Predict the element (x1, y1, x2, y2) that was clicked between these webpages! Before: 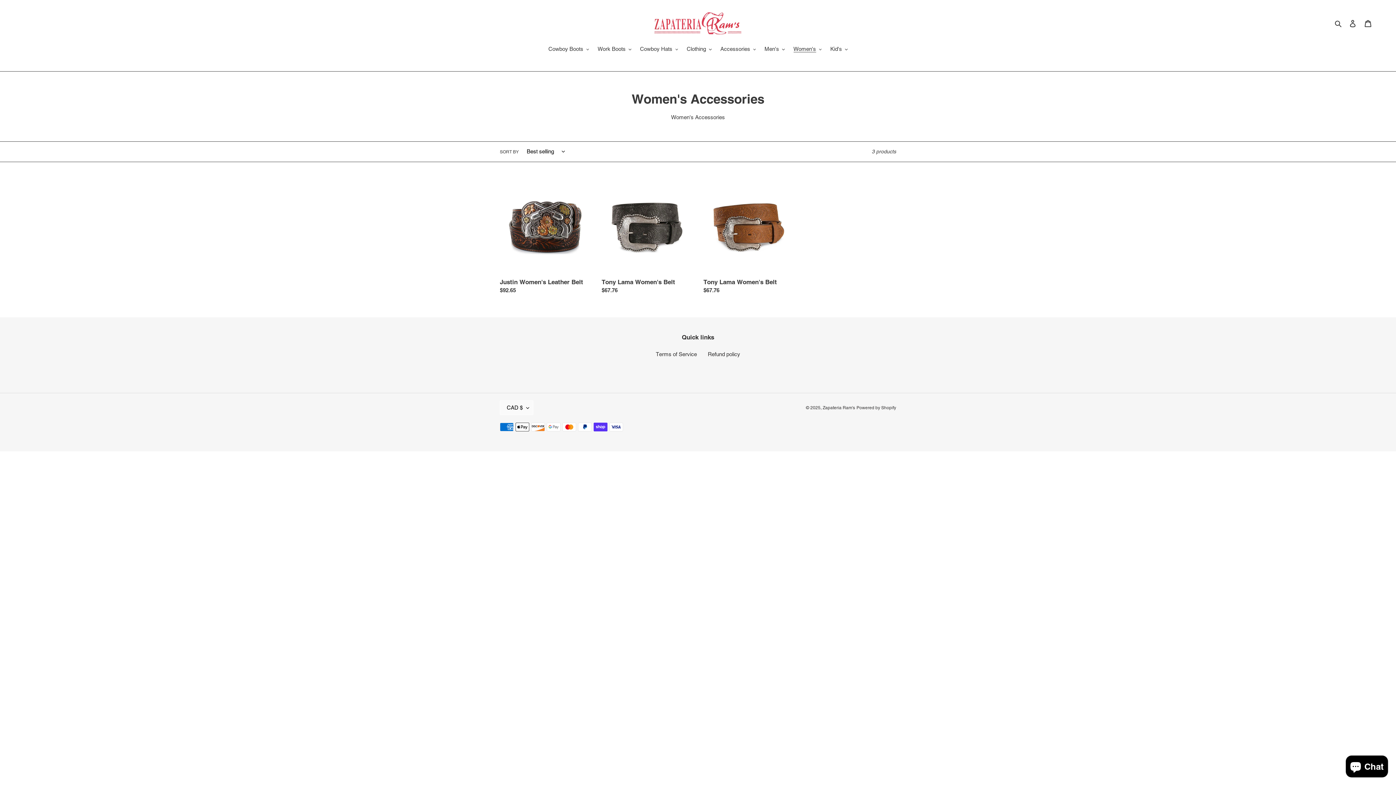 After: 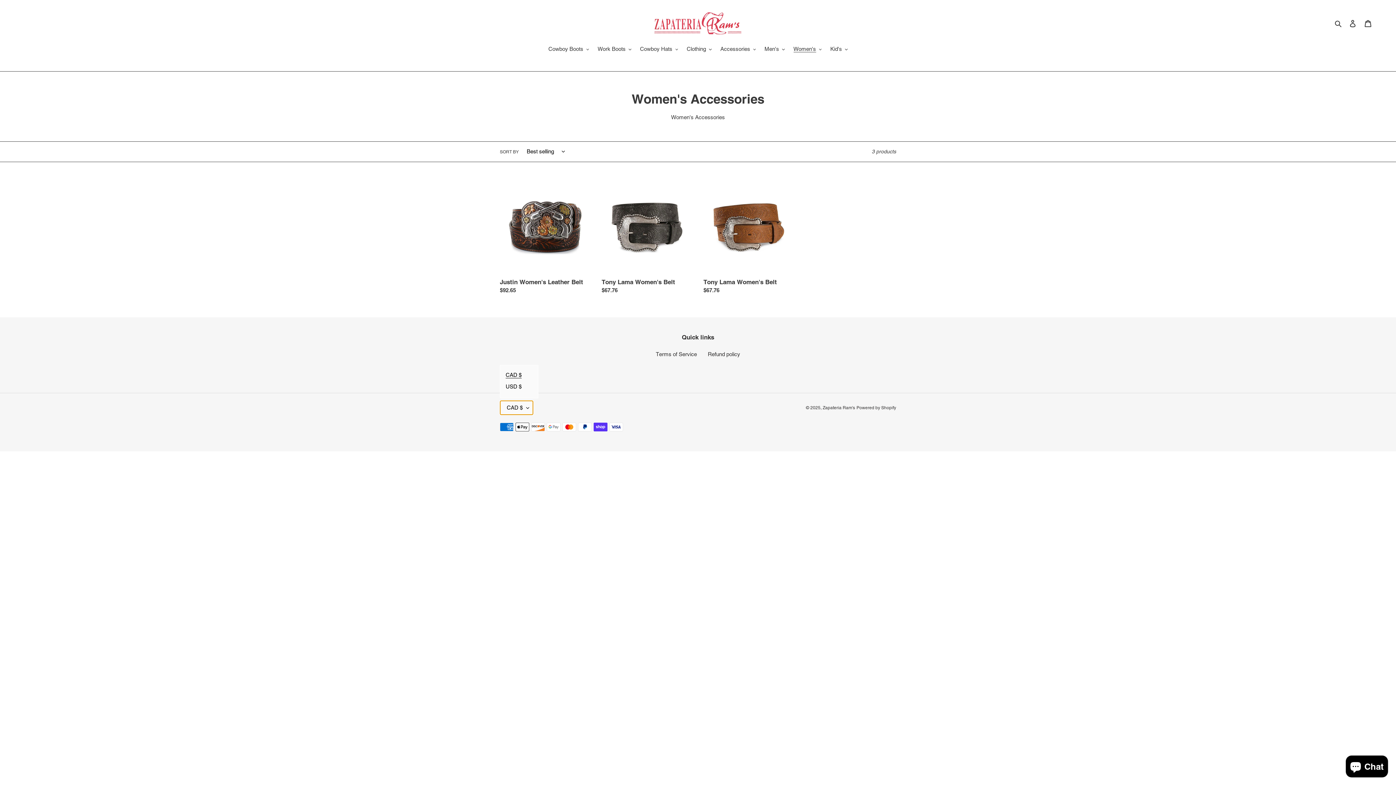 Action: label: CAD $ bbox: (500, 400, 533, 415)